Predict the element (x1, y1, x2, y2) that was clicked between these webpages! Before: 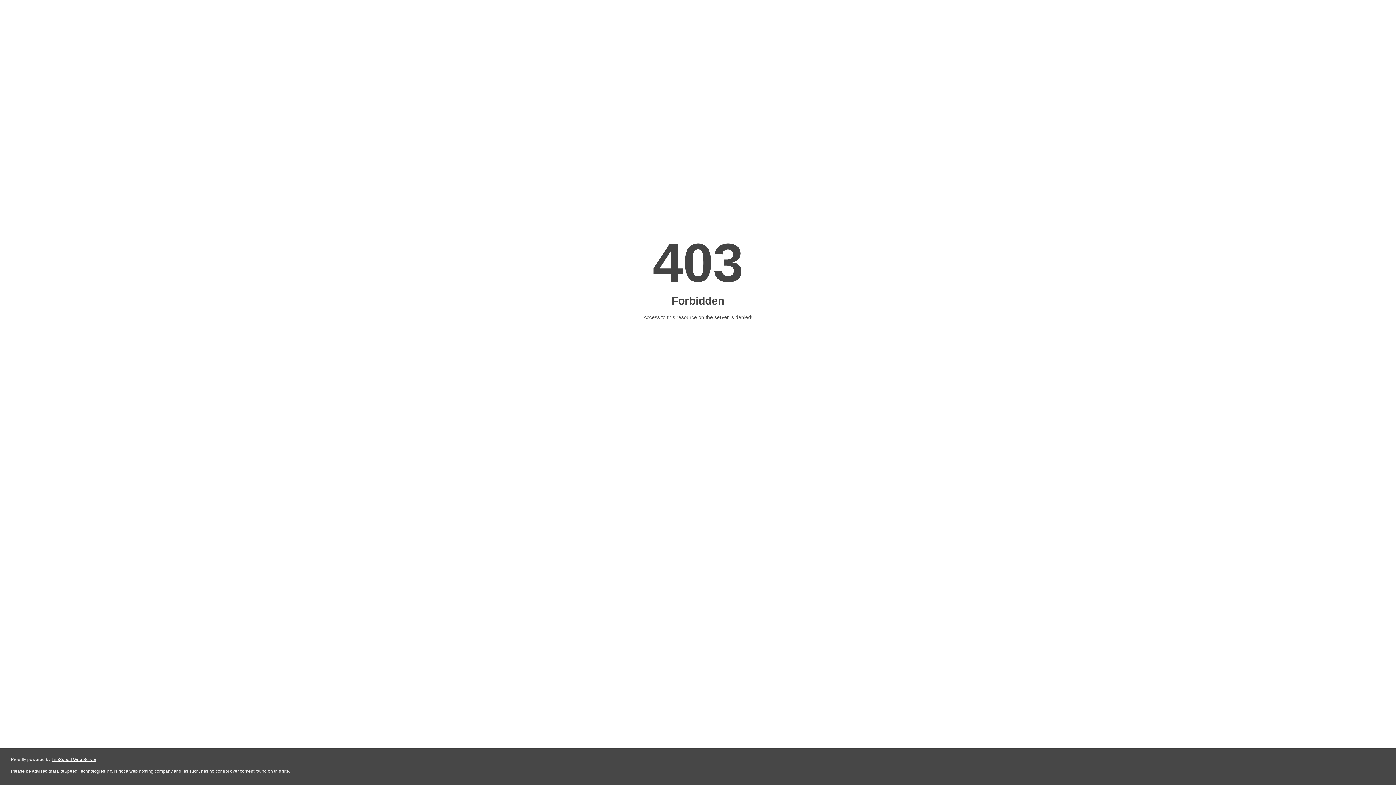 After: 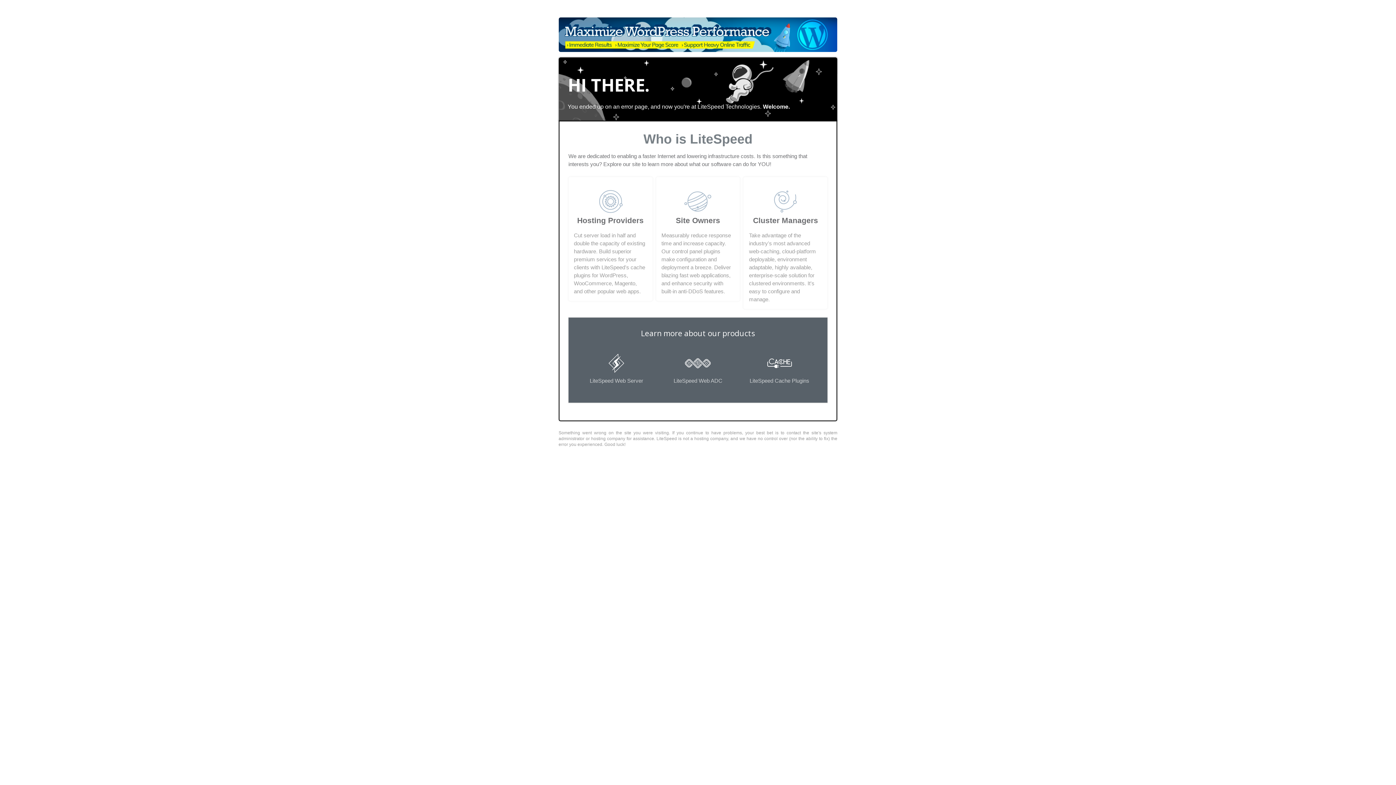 Action: bbox: (51, 757, 96, 762) label: LiteSpeed Web Server